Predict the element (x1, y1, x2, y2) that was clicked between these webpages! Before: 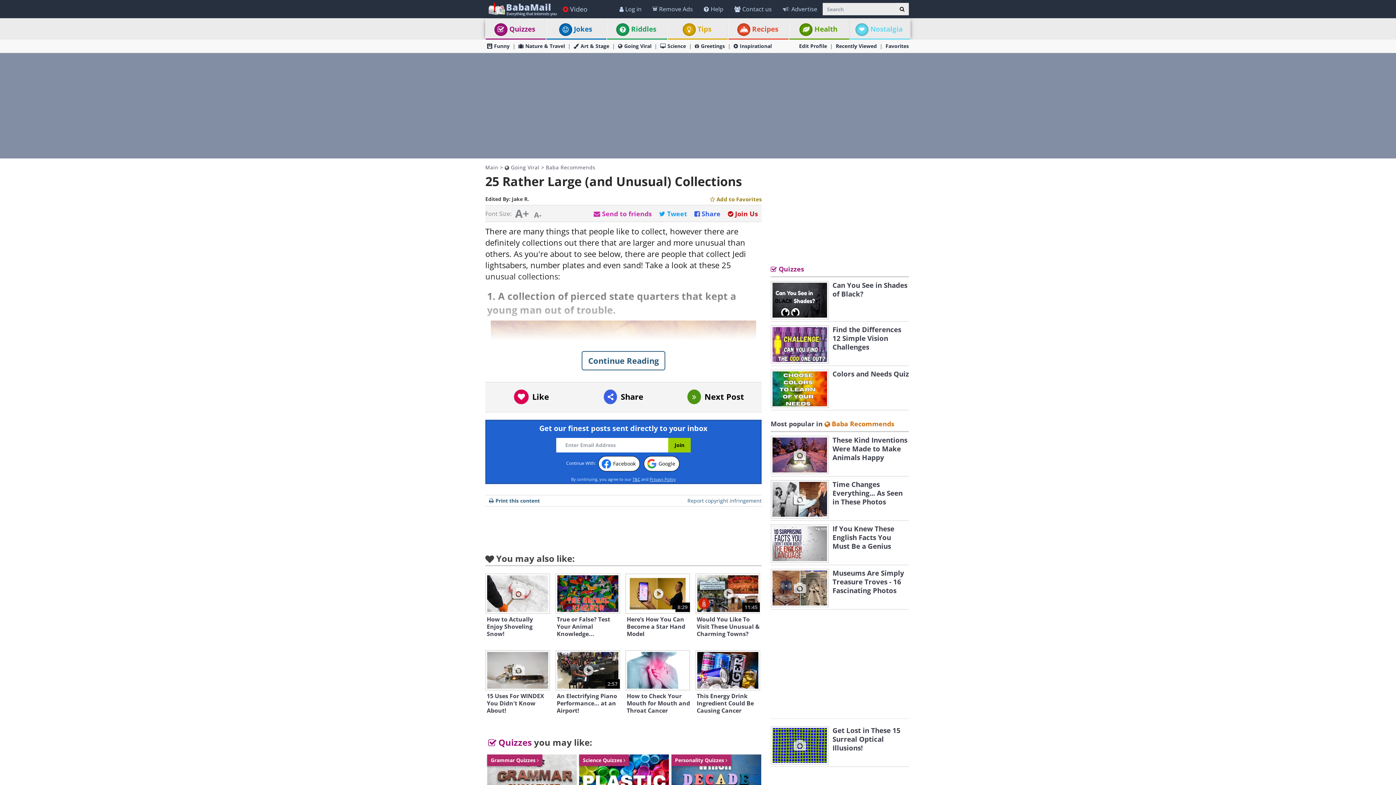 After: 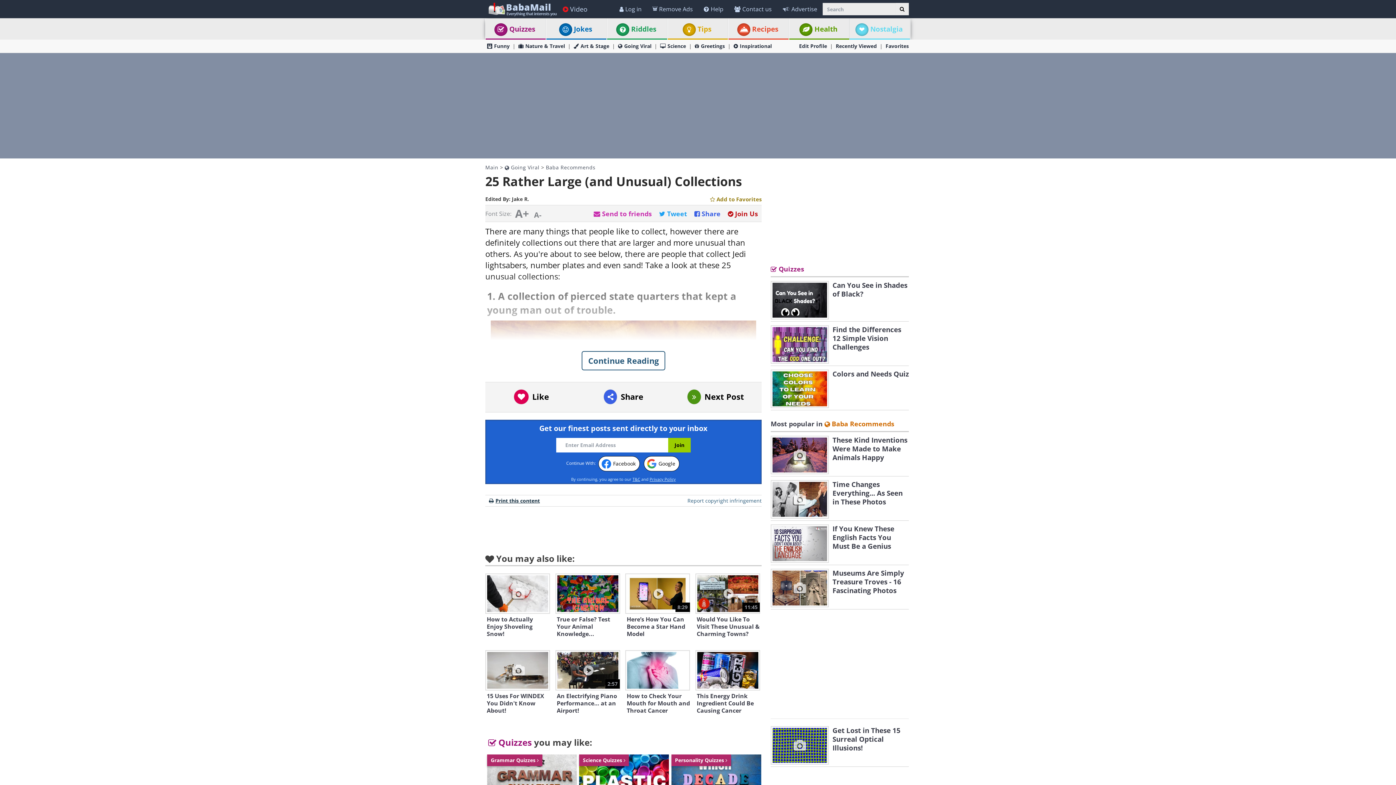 Action: bbox: (485, 497, 540, 504) label: Print this content